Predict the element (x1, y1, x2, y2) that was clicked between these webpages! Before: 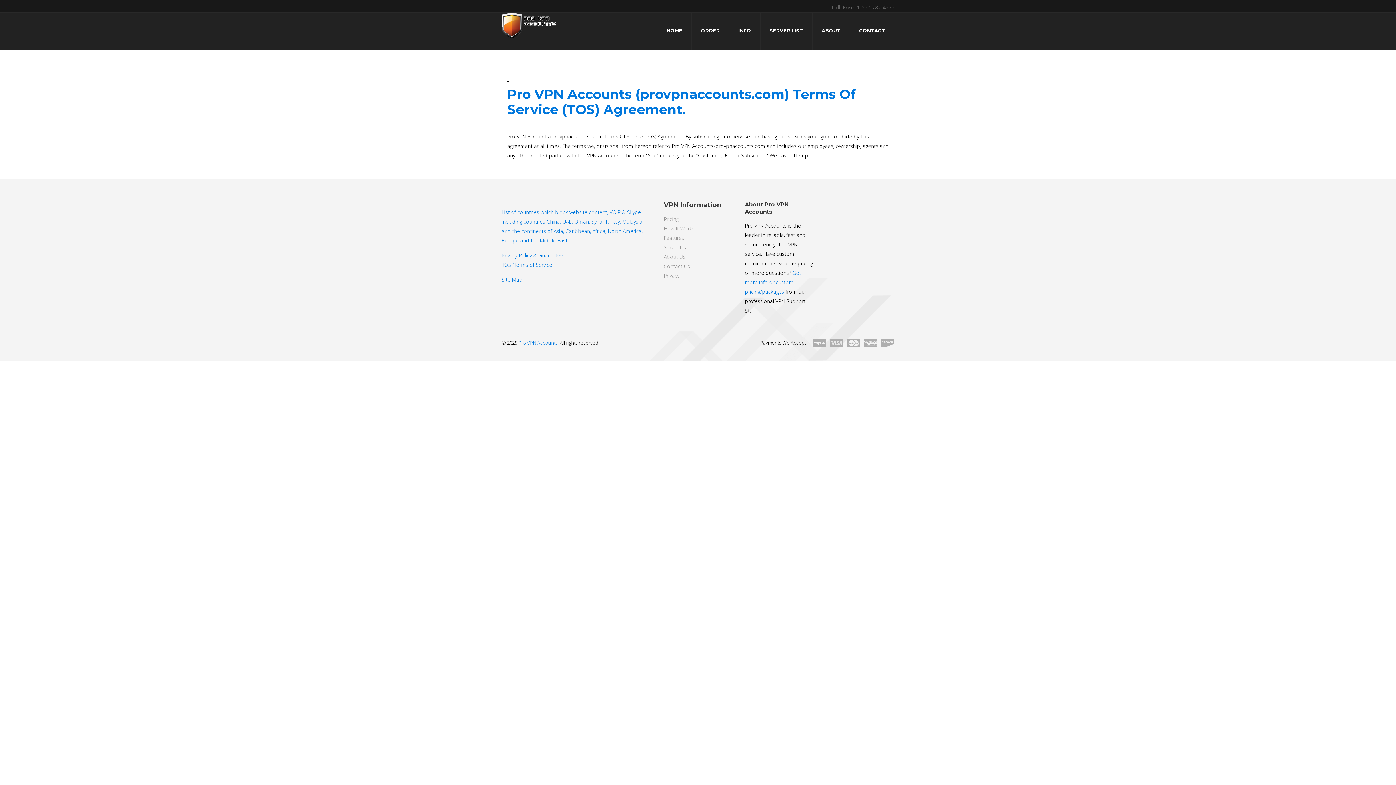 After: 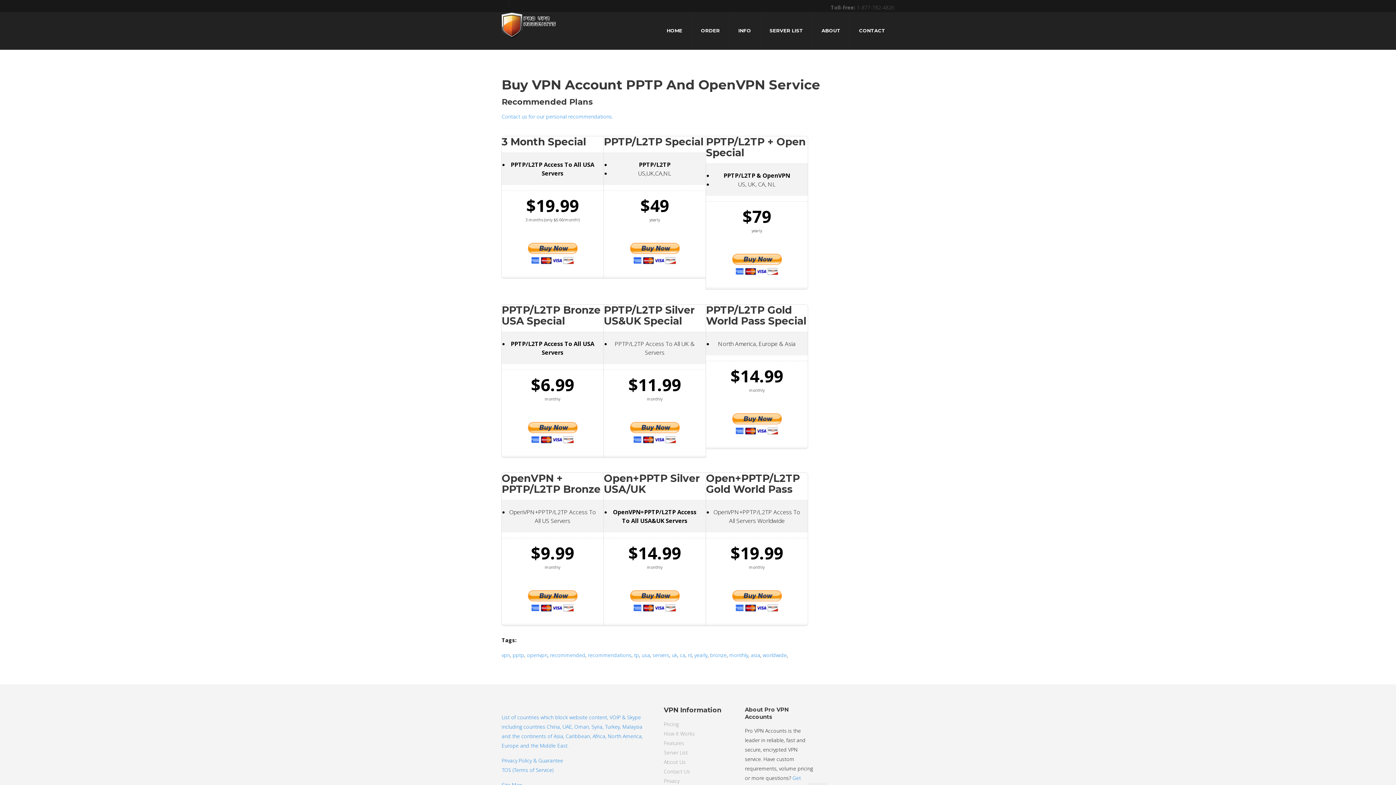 Action: bbox: (664, 215, 678, 222) label: Pricing